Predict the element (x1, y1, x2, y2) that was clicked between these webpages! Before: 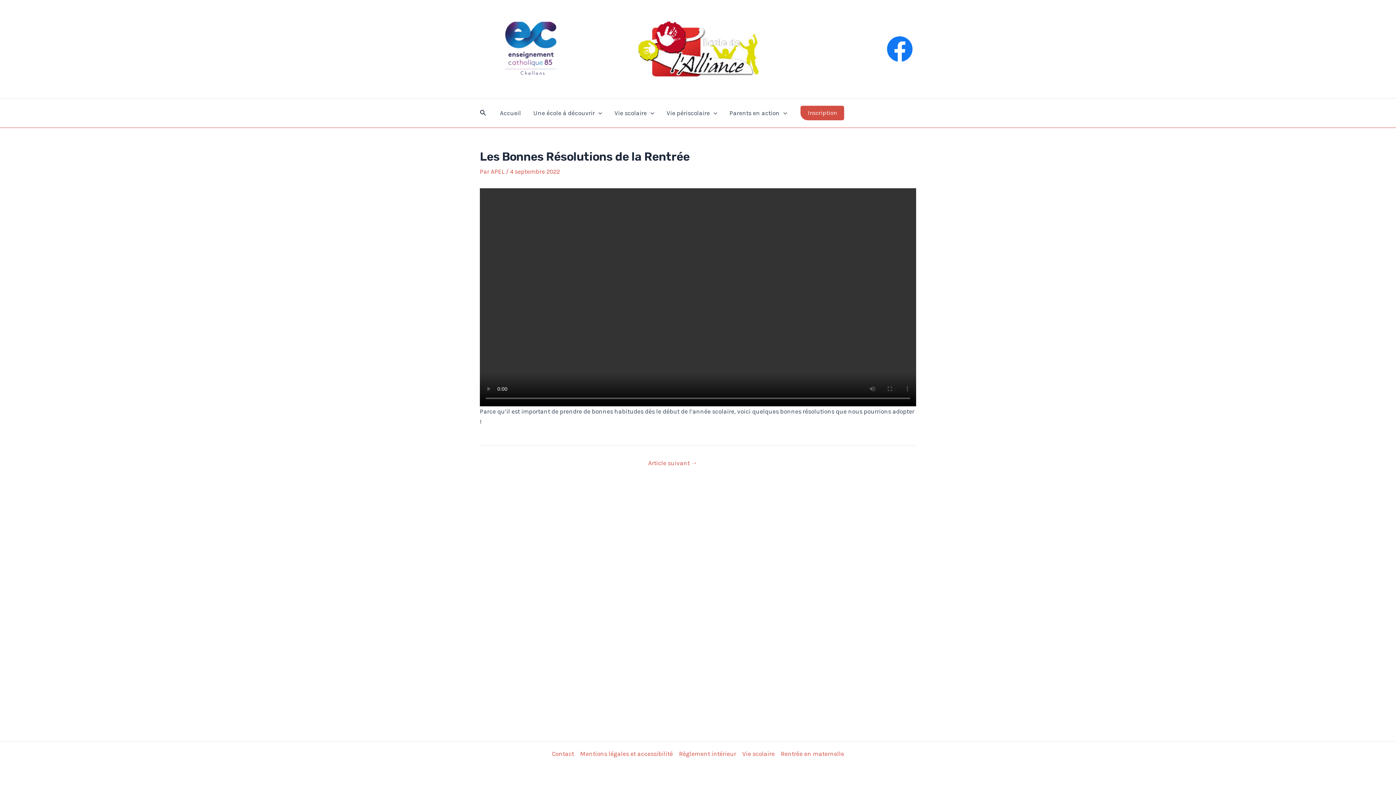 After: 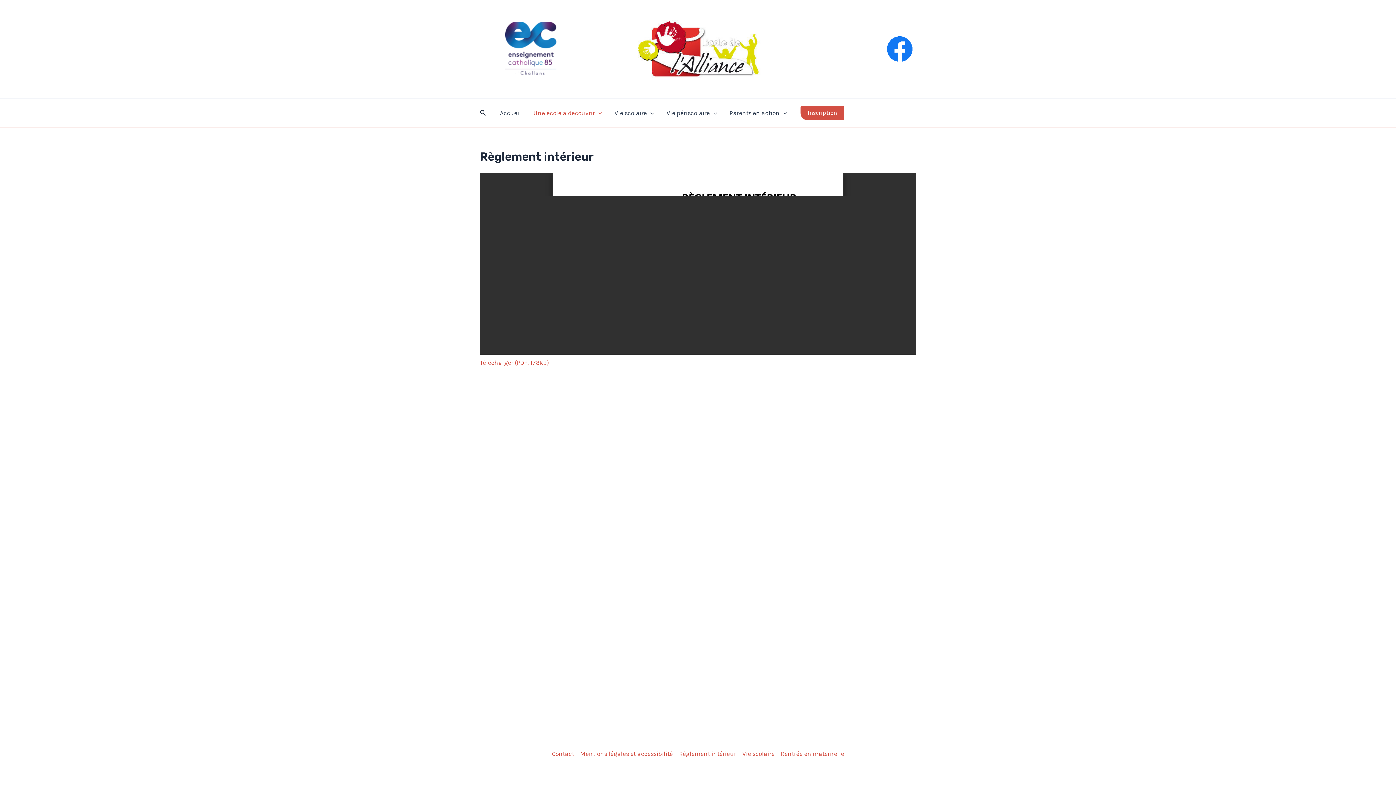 Action: bbox: (676, 749, 739, 759) label: Règlement intérieur